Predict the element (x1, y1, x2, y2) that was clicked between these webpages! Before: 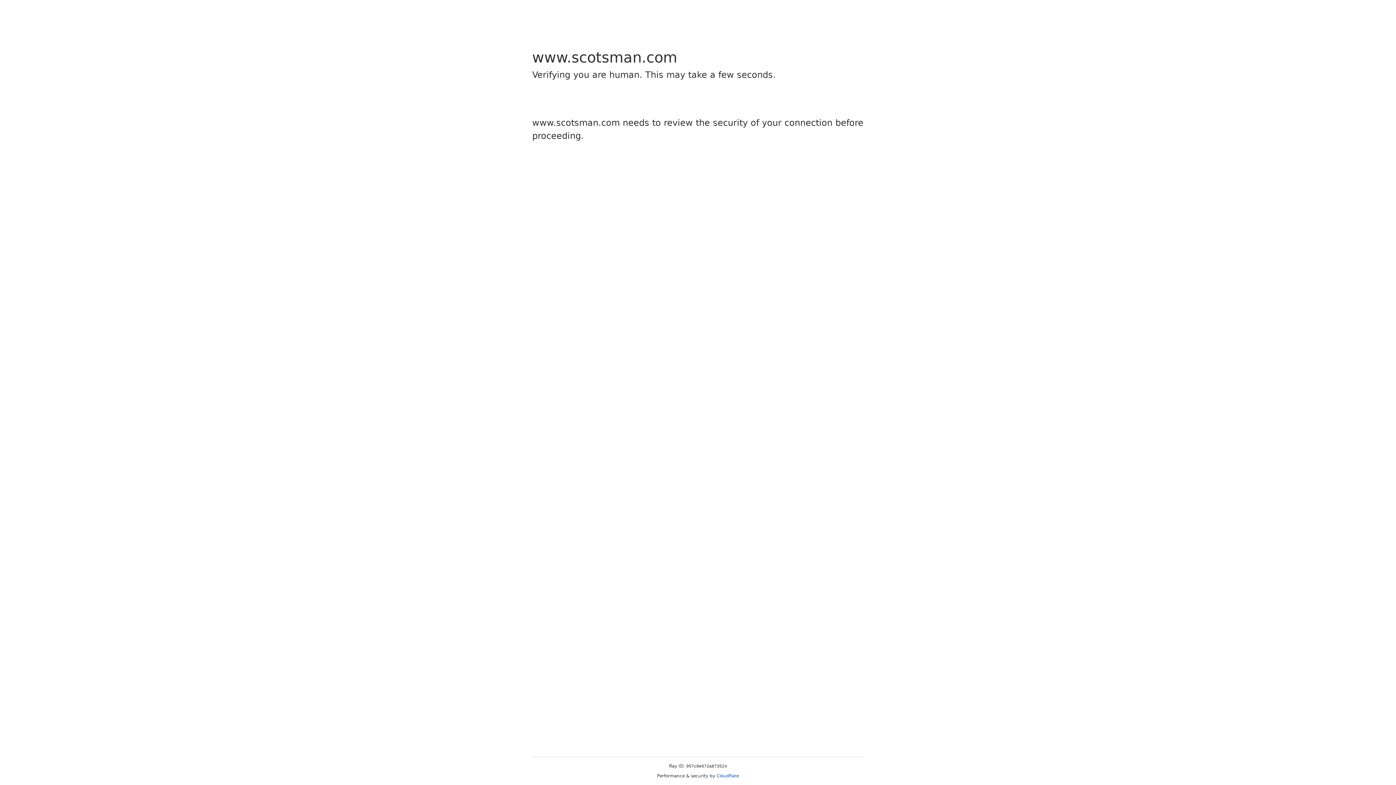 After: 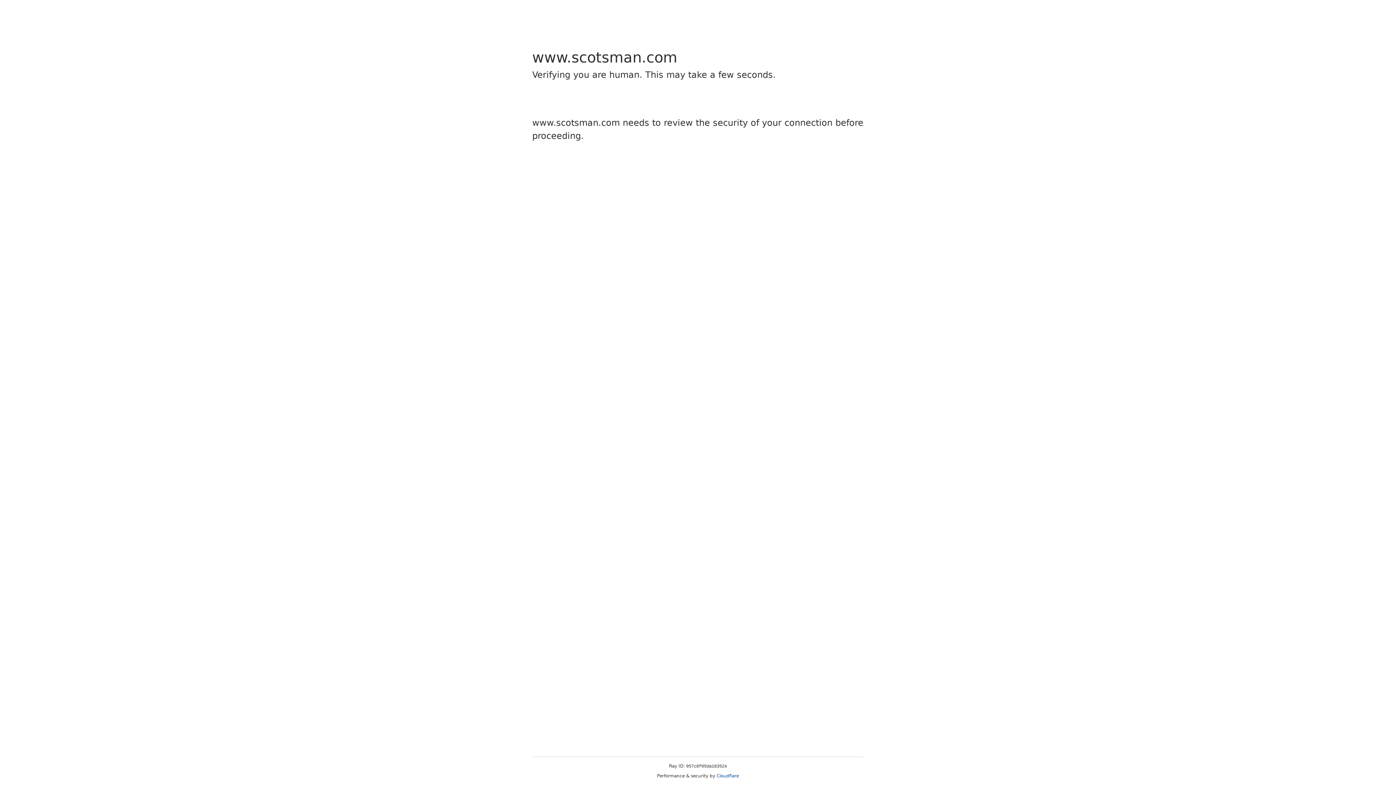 Action: label: Cloudflare bbox: (716, 773, 739, 778)